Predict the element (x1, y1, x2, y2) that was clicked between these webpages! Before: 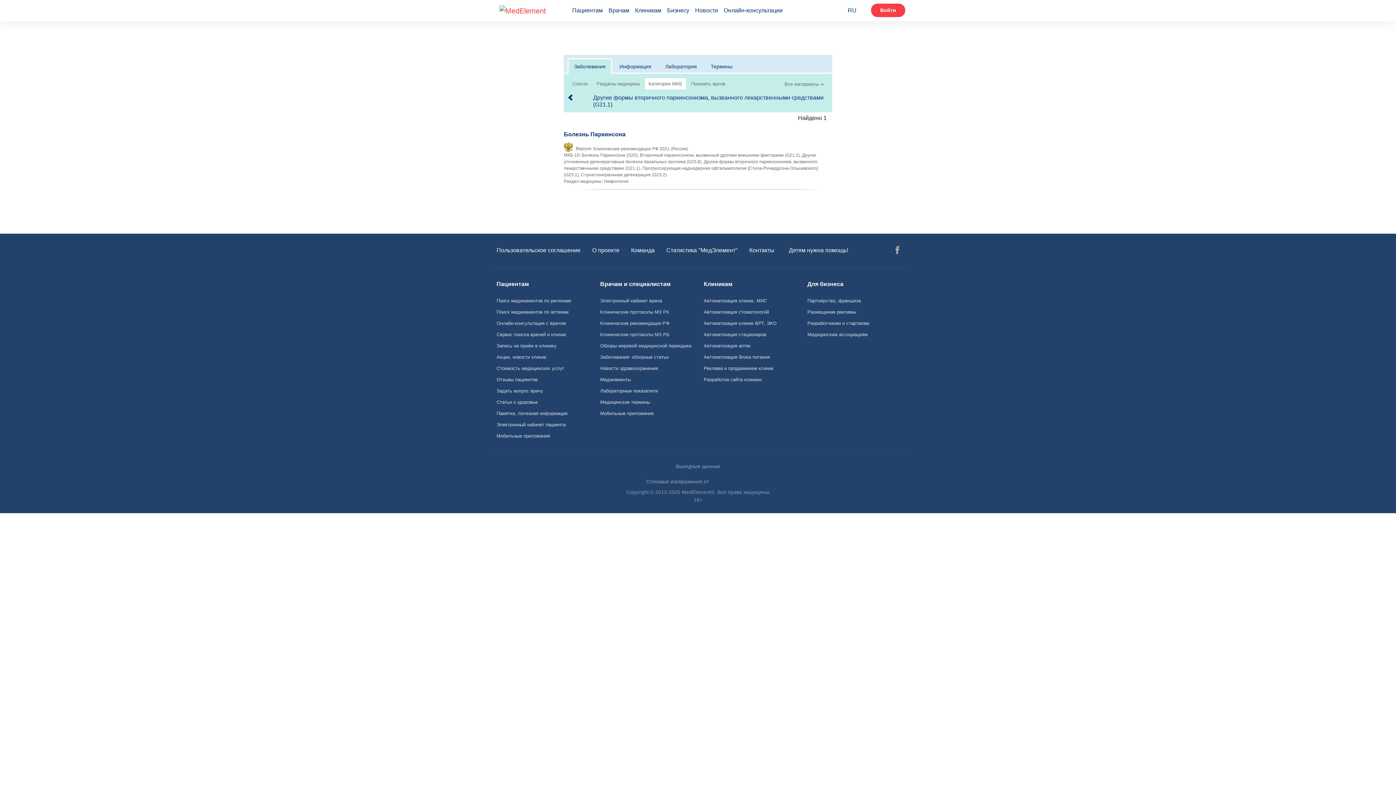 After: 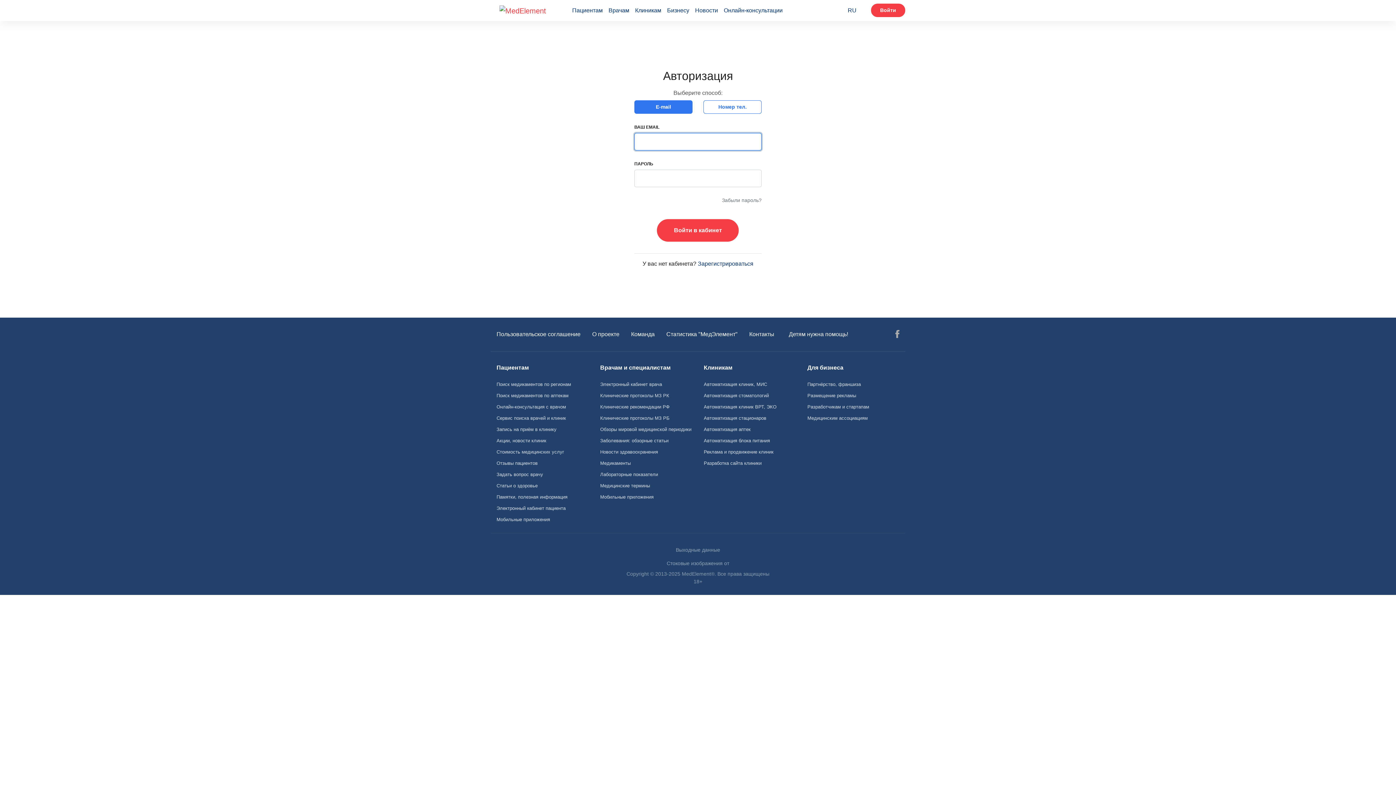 Action: bbox: (871, 3, 905, 17) label: Войти